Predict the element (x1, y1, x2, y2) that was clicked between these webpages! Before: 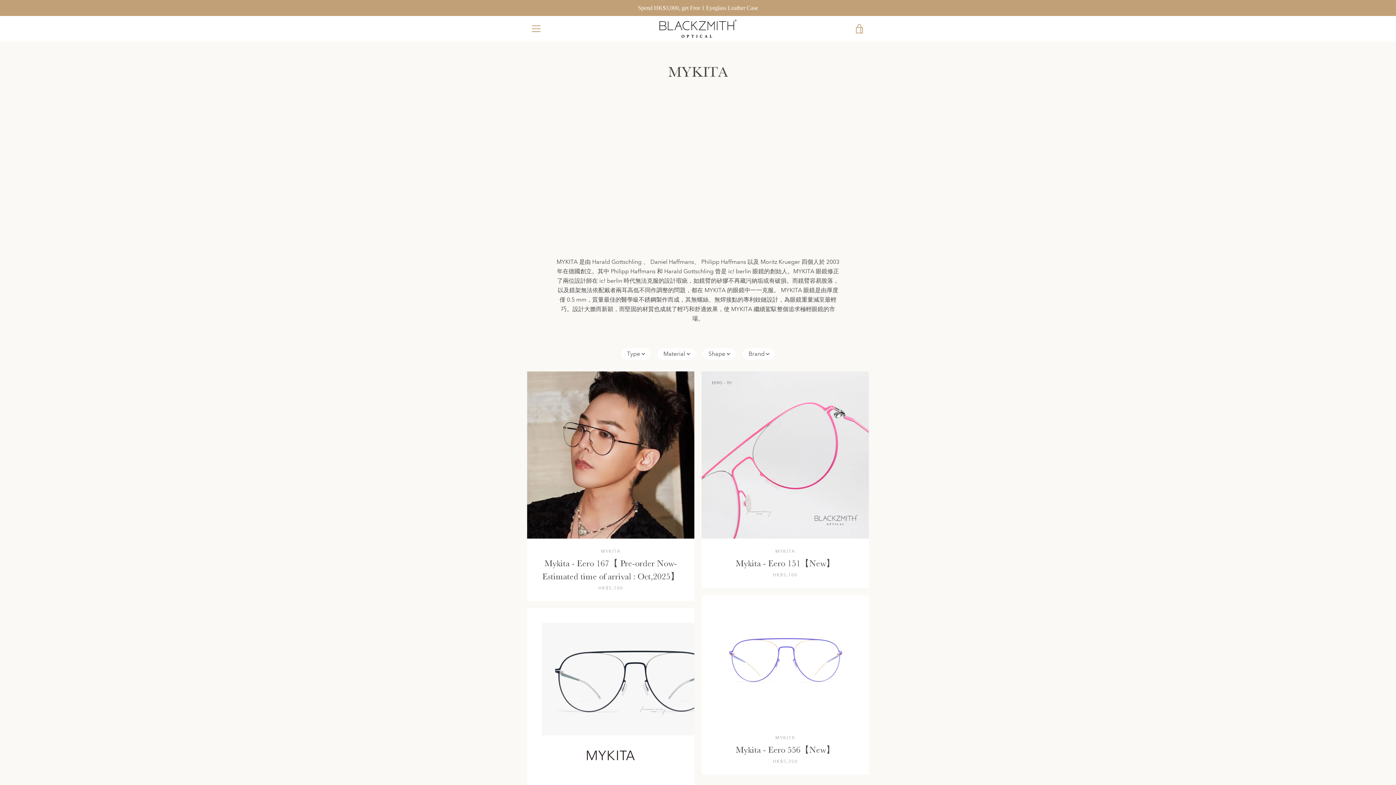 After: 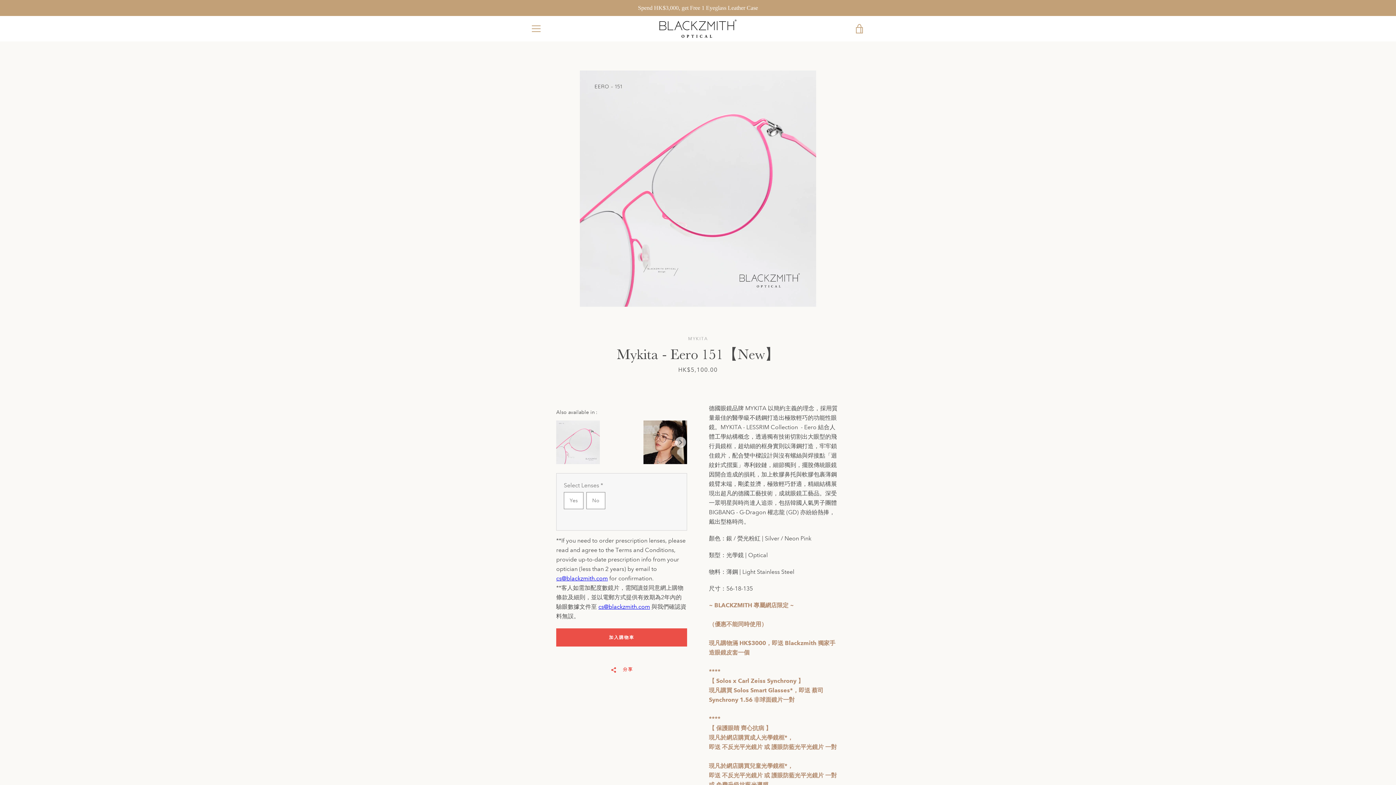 Action: label: MYKITA
Mykita - Eero 151【New】
HK$5,100 bbox: (701, 345, 869, 562)